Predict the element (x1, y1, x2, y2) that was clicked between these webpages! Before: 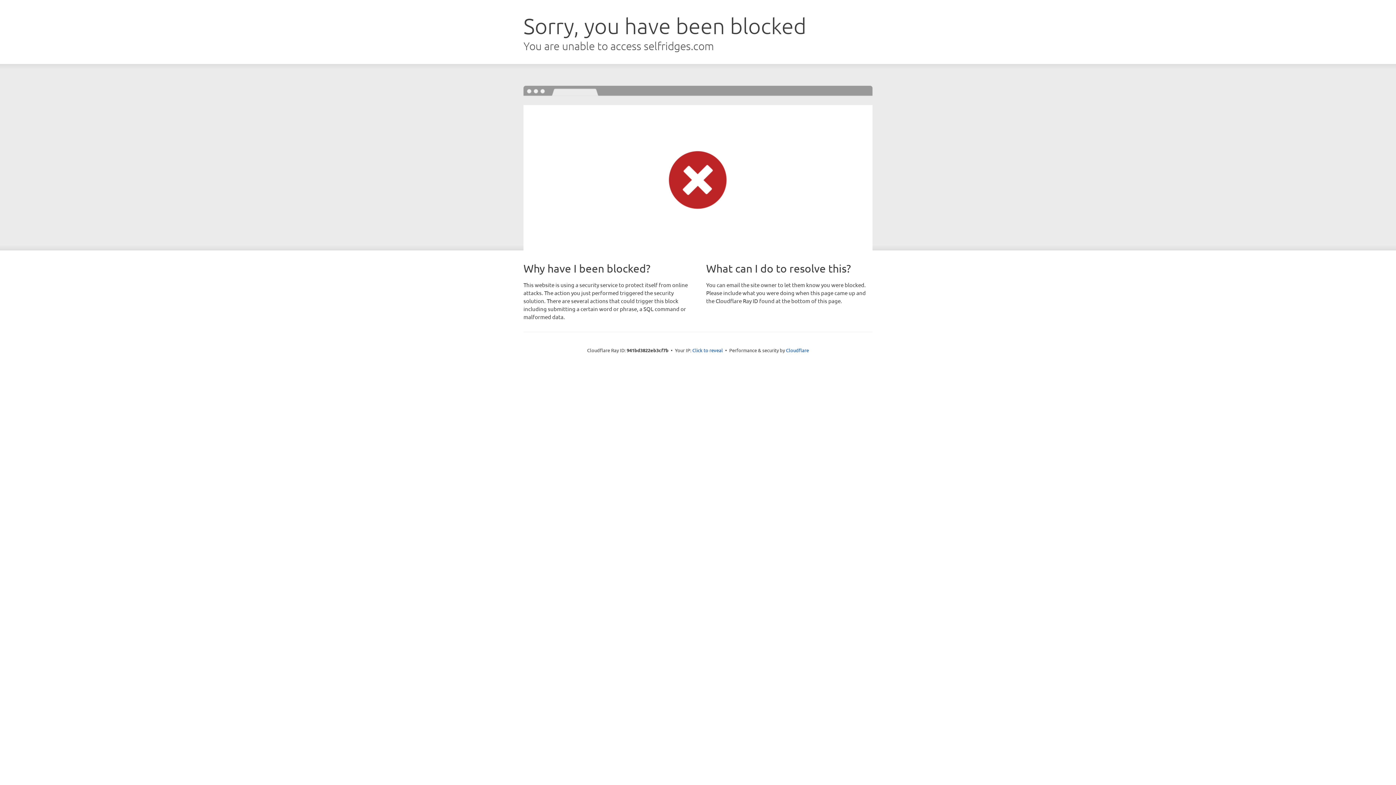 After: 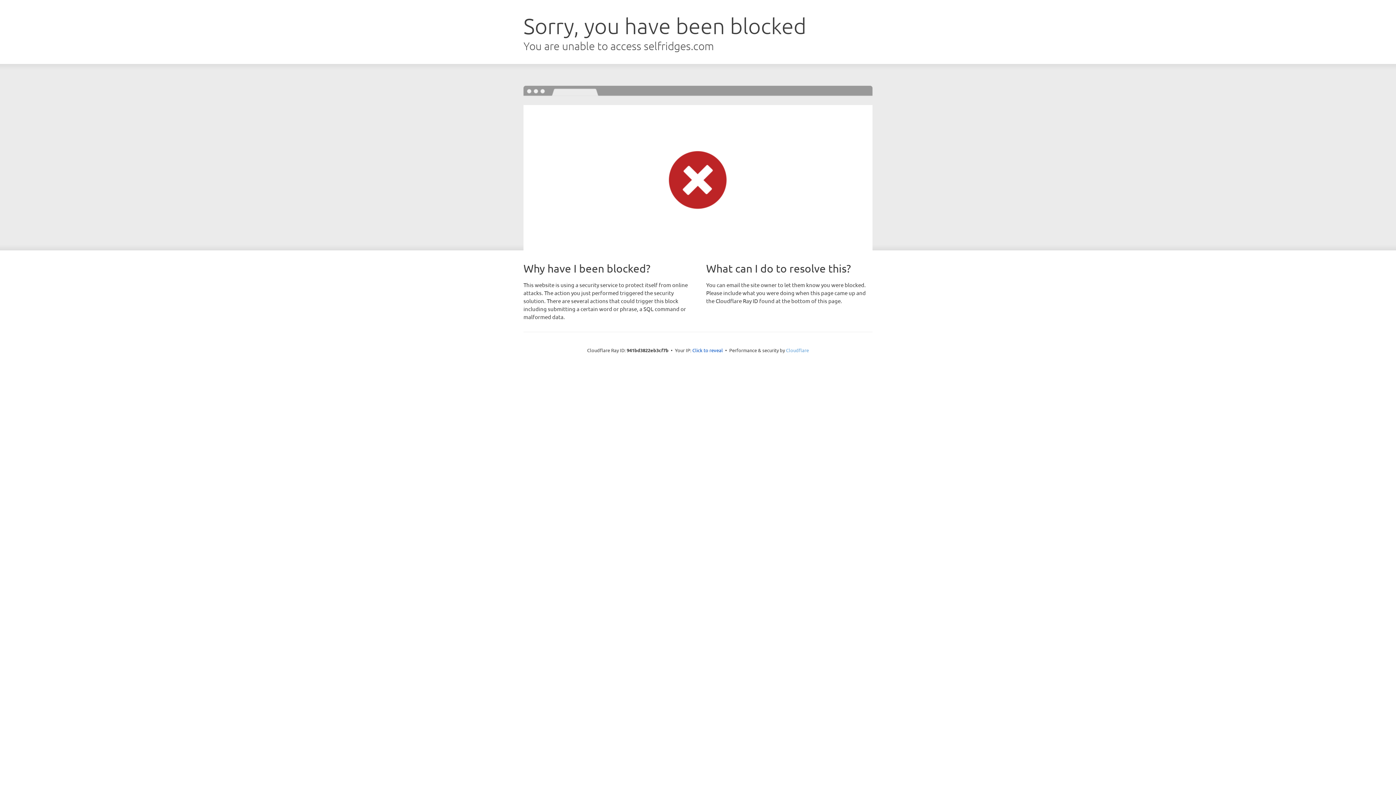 Action: bbox: (786, 347, 809, 353) label: Cloudflare